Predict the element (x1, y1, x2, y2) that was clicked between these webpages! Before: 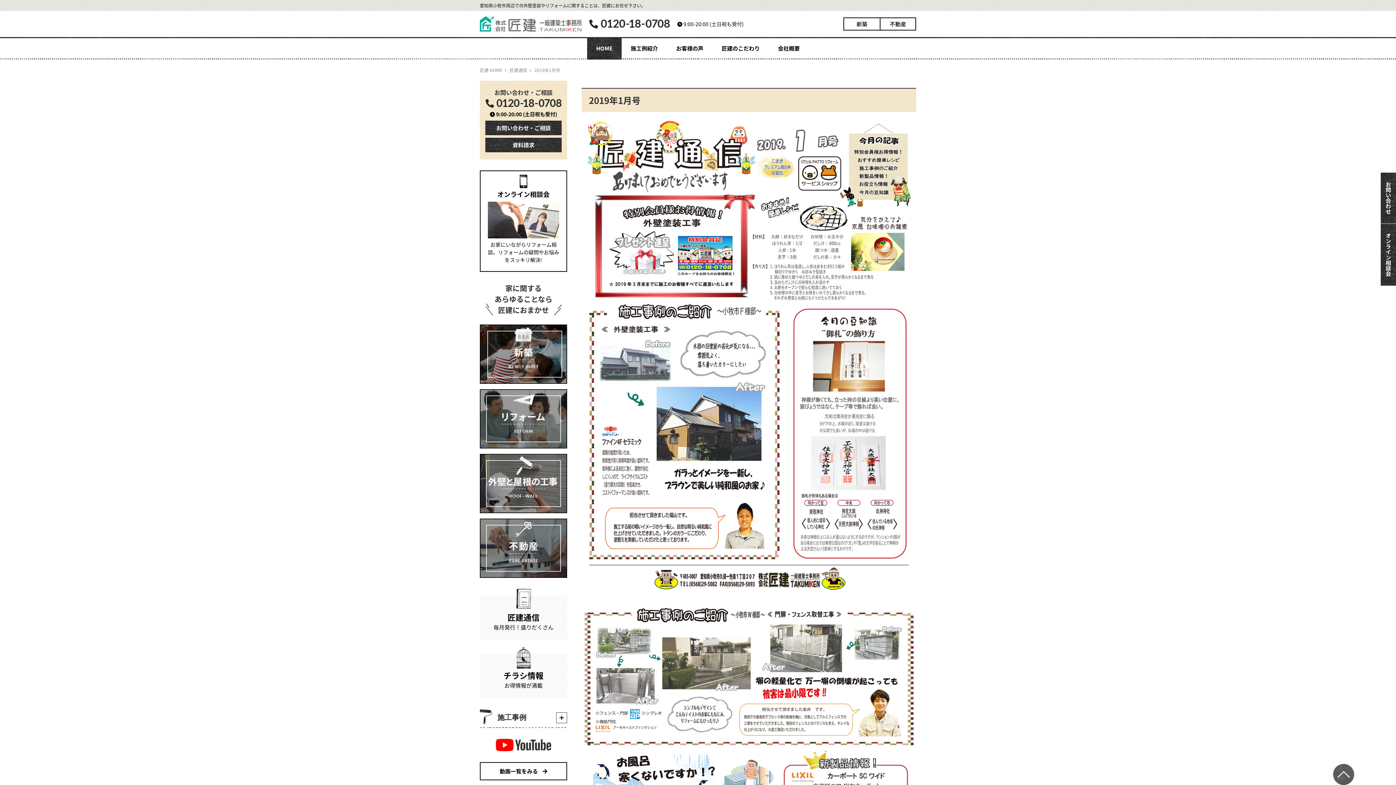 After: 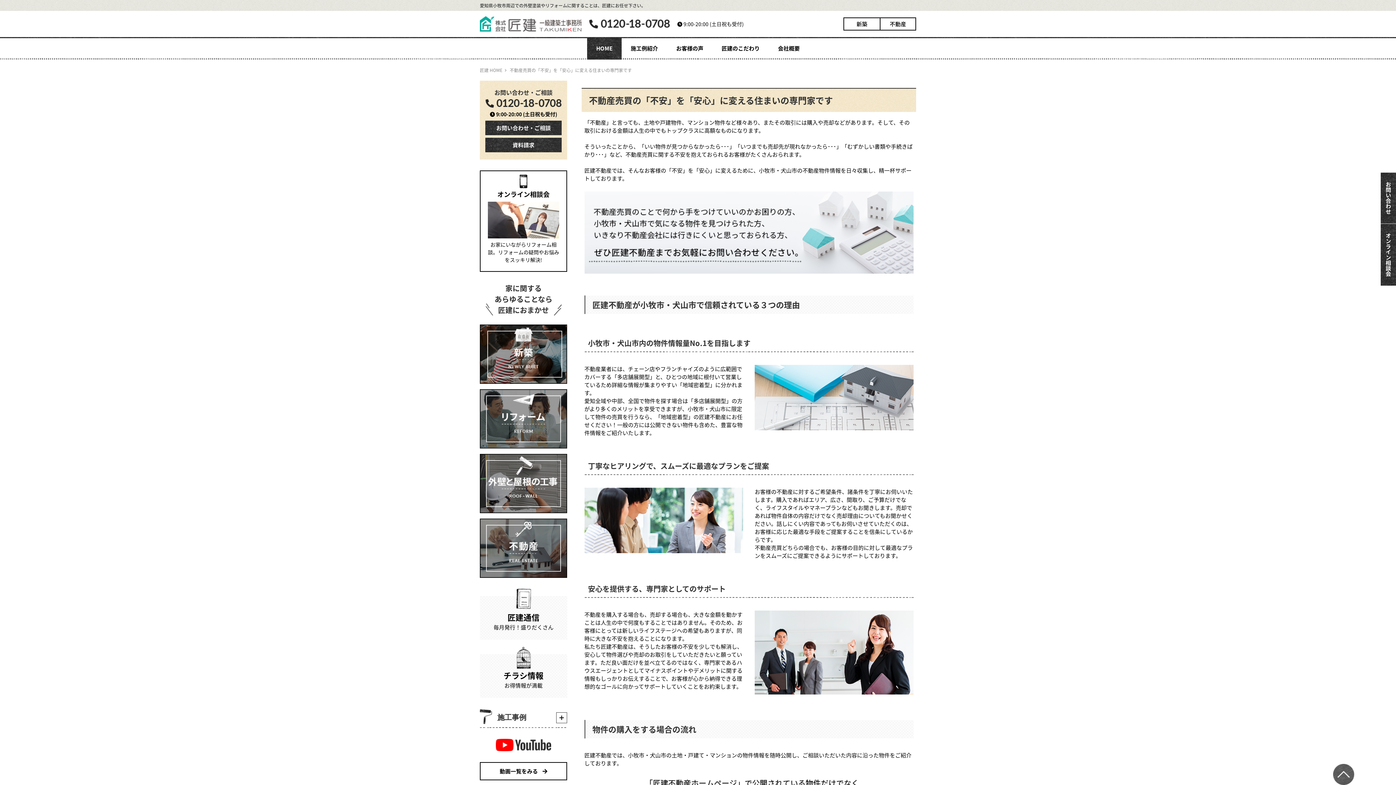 Action: bbox: (480, 570, 567, 577)